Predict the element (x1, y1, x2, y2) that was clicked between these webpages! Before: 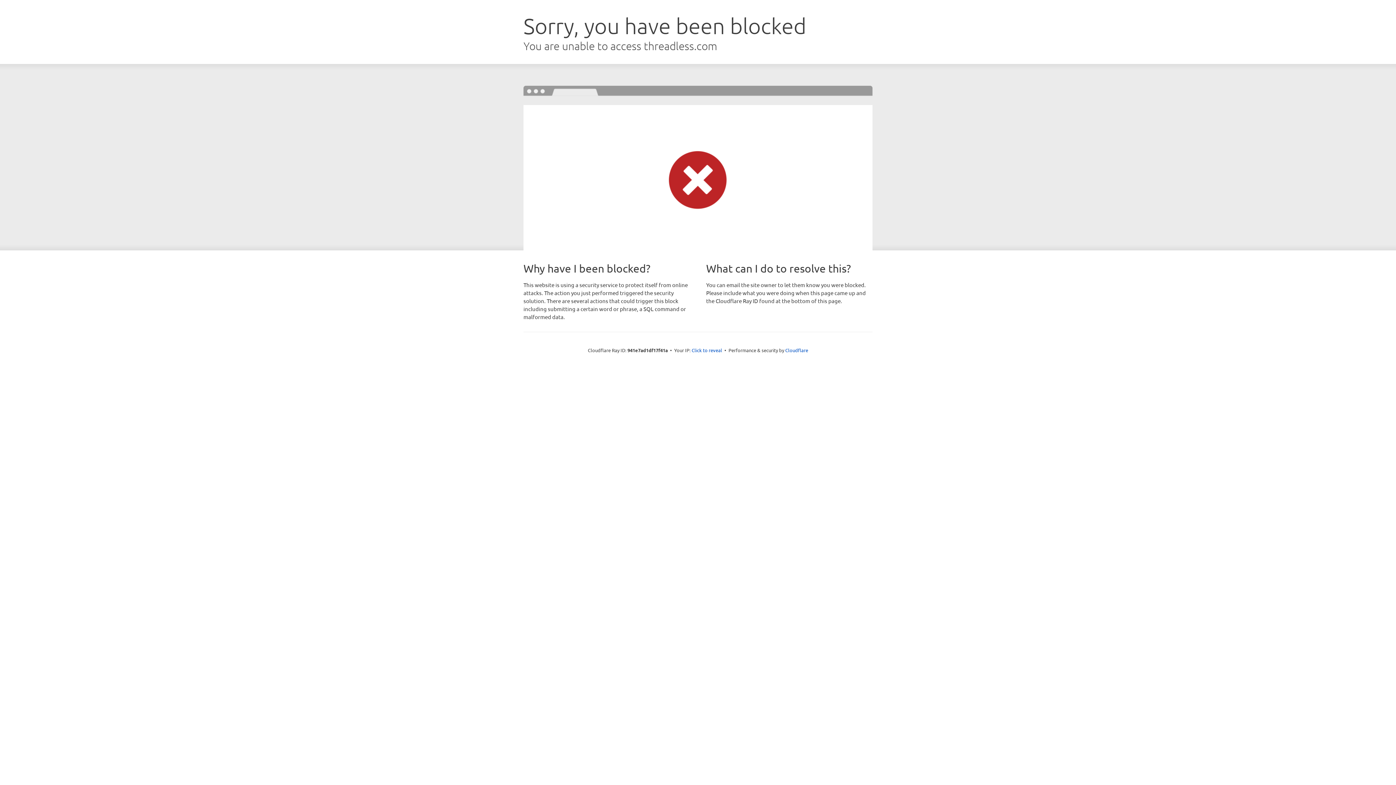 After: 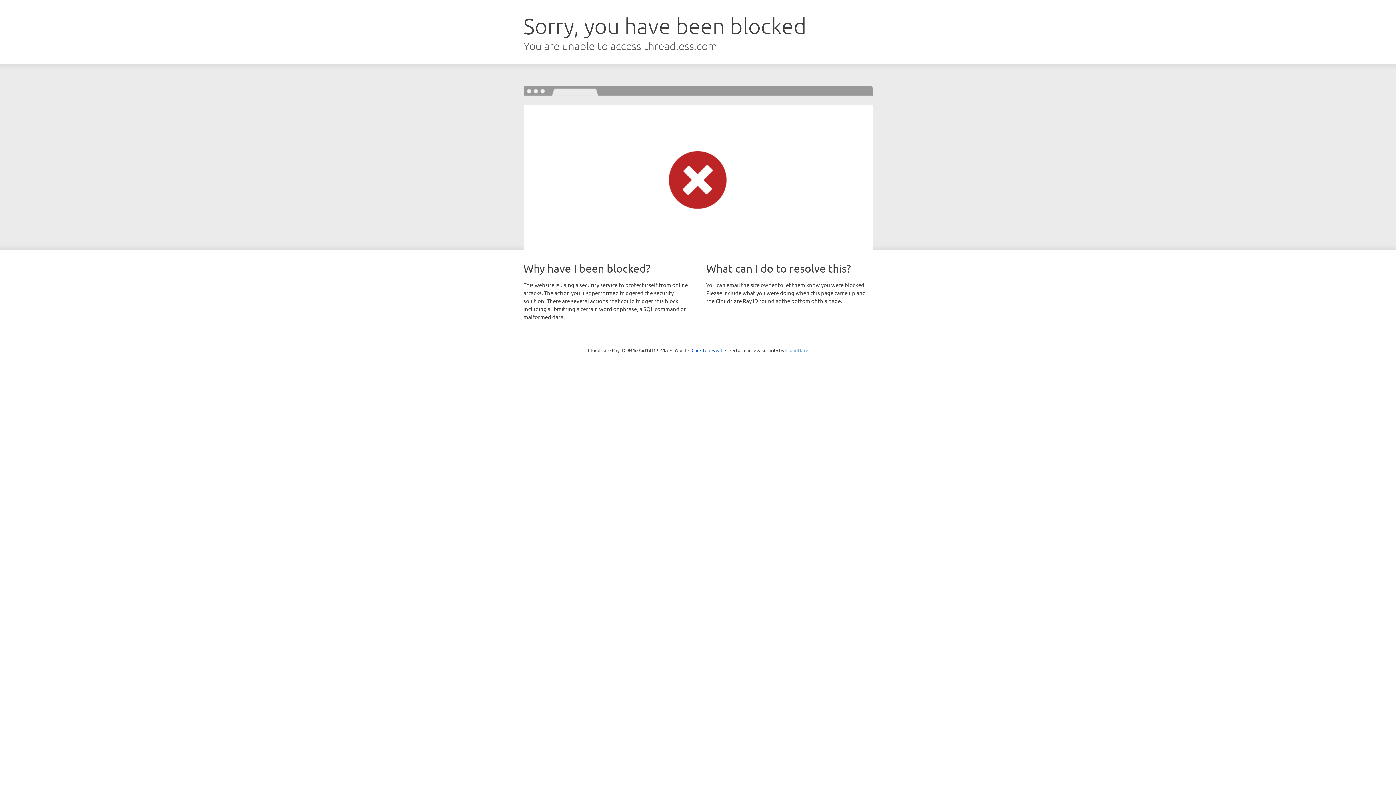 Action: bbox: (785, 347, 808, 353) label: Cloudflare